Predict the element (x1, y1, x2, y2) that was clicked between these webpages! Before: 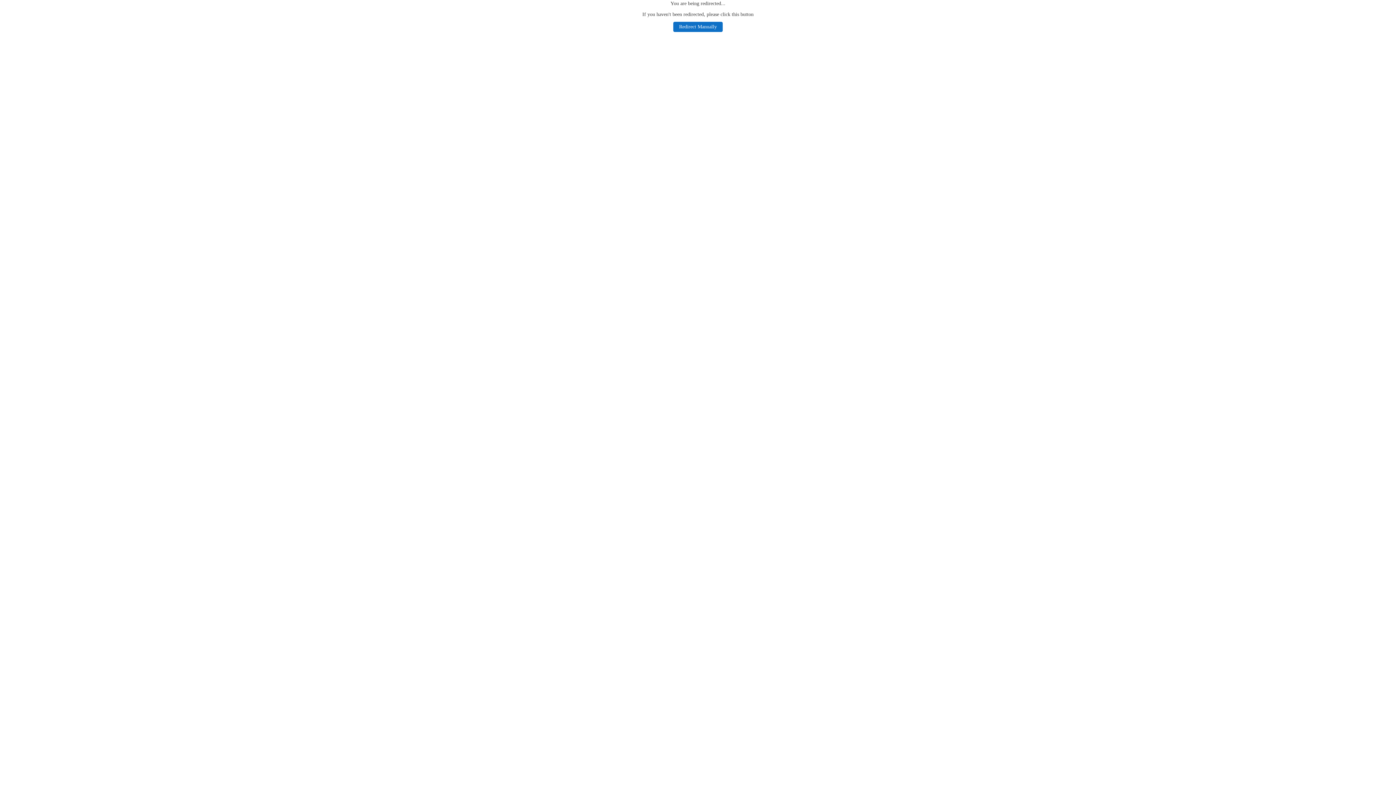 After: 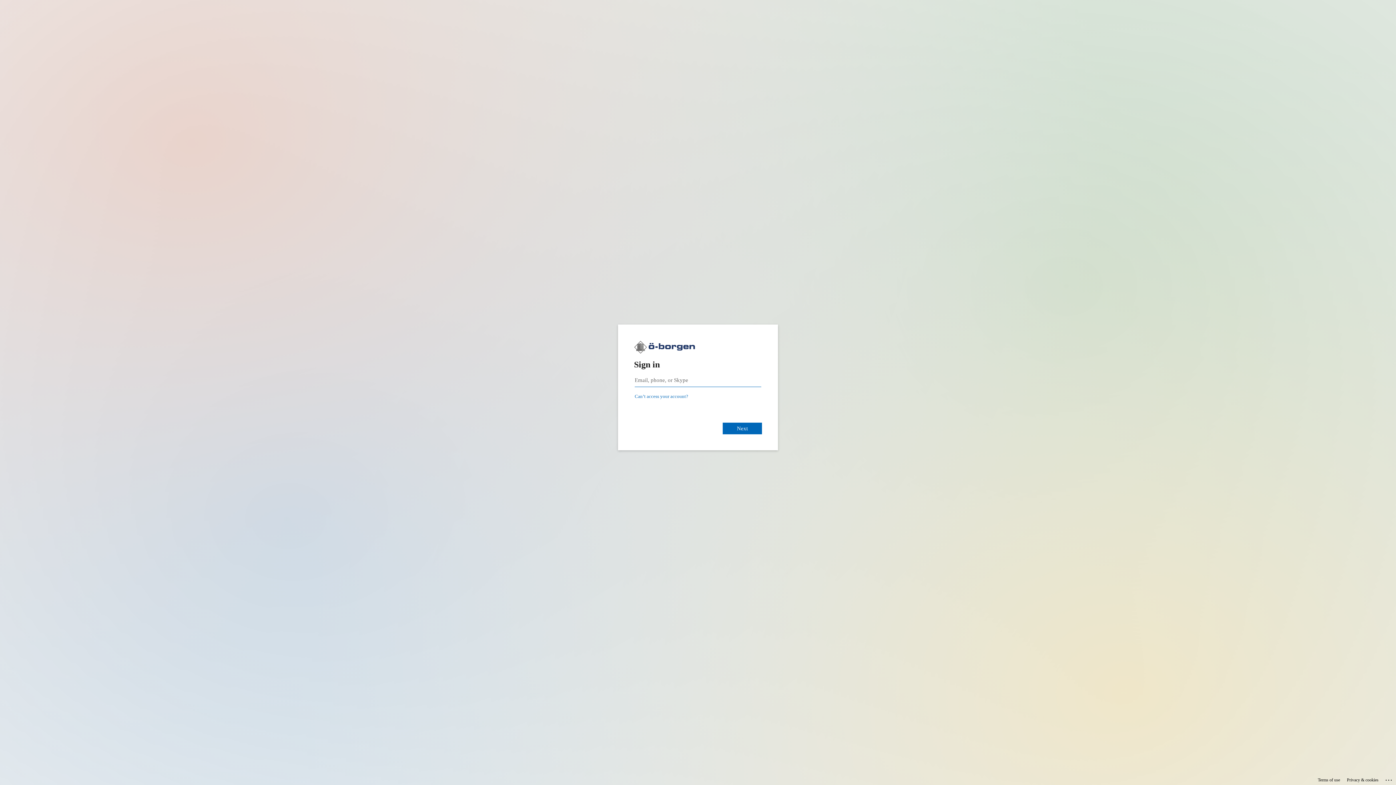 Action: label: Redirect Manually bbox: (673, 21, 722, 32)